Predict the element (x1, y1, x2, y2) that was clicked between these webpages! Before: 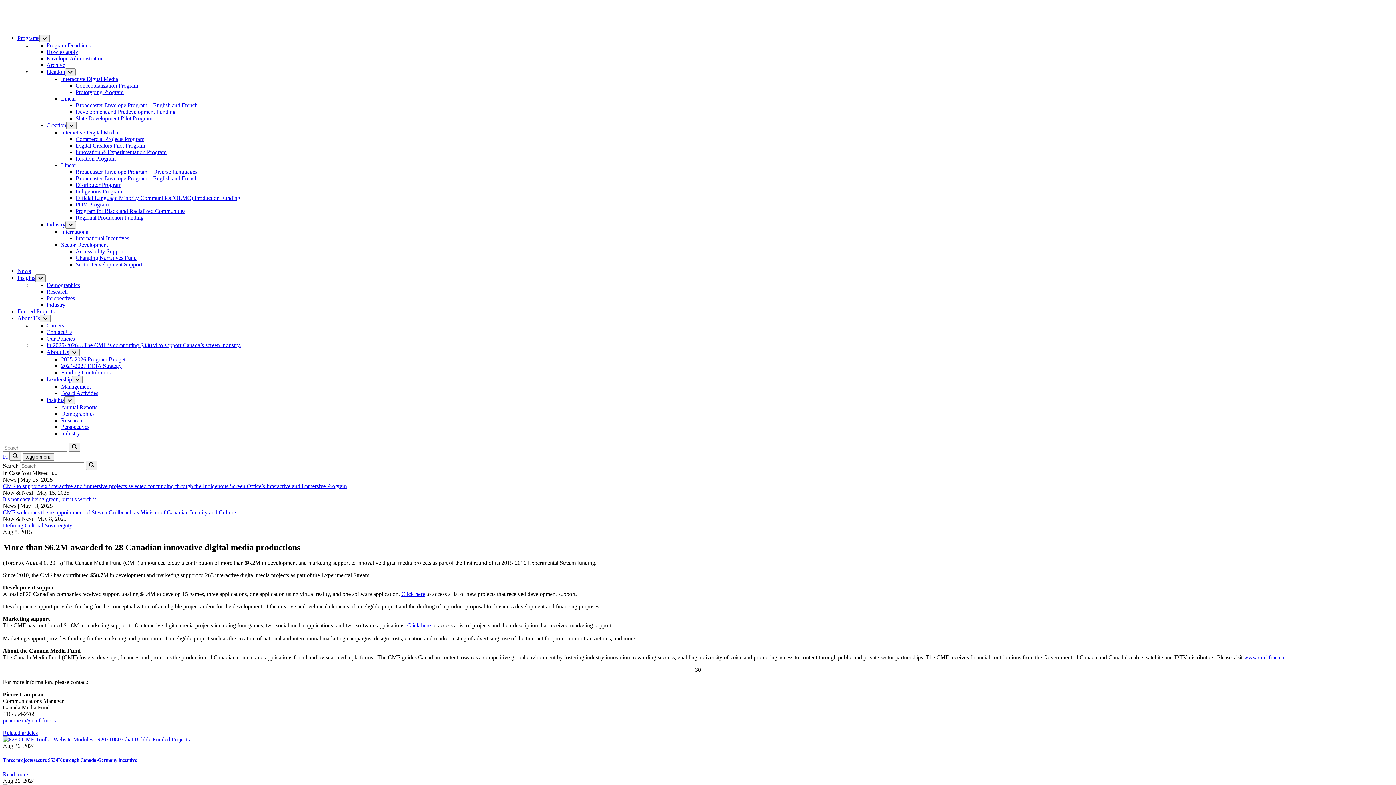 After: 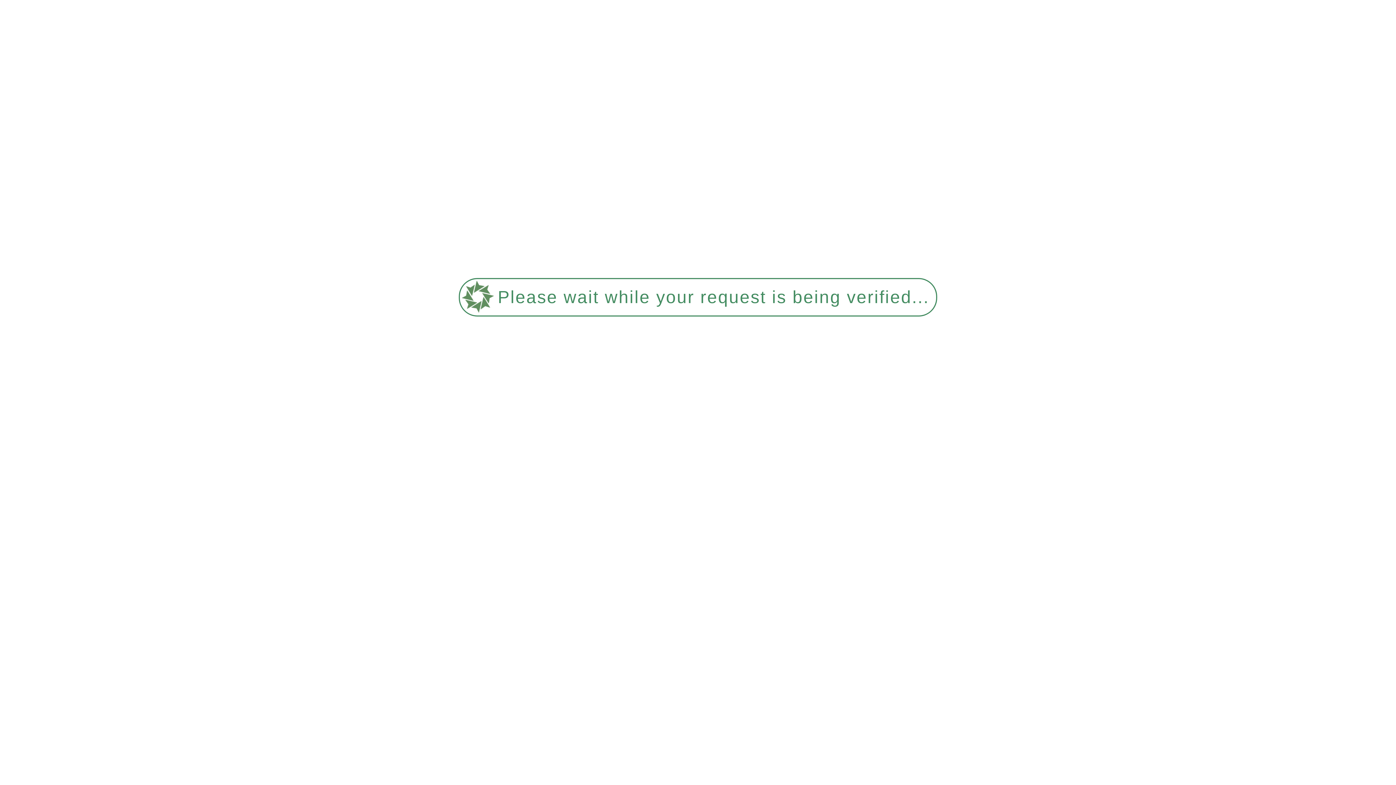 Action: bbox: (75, 254, 136, 261) label: Changing Narratives Fund